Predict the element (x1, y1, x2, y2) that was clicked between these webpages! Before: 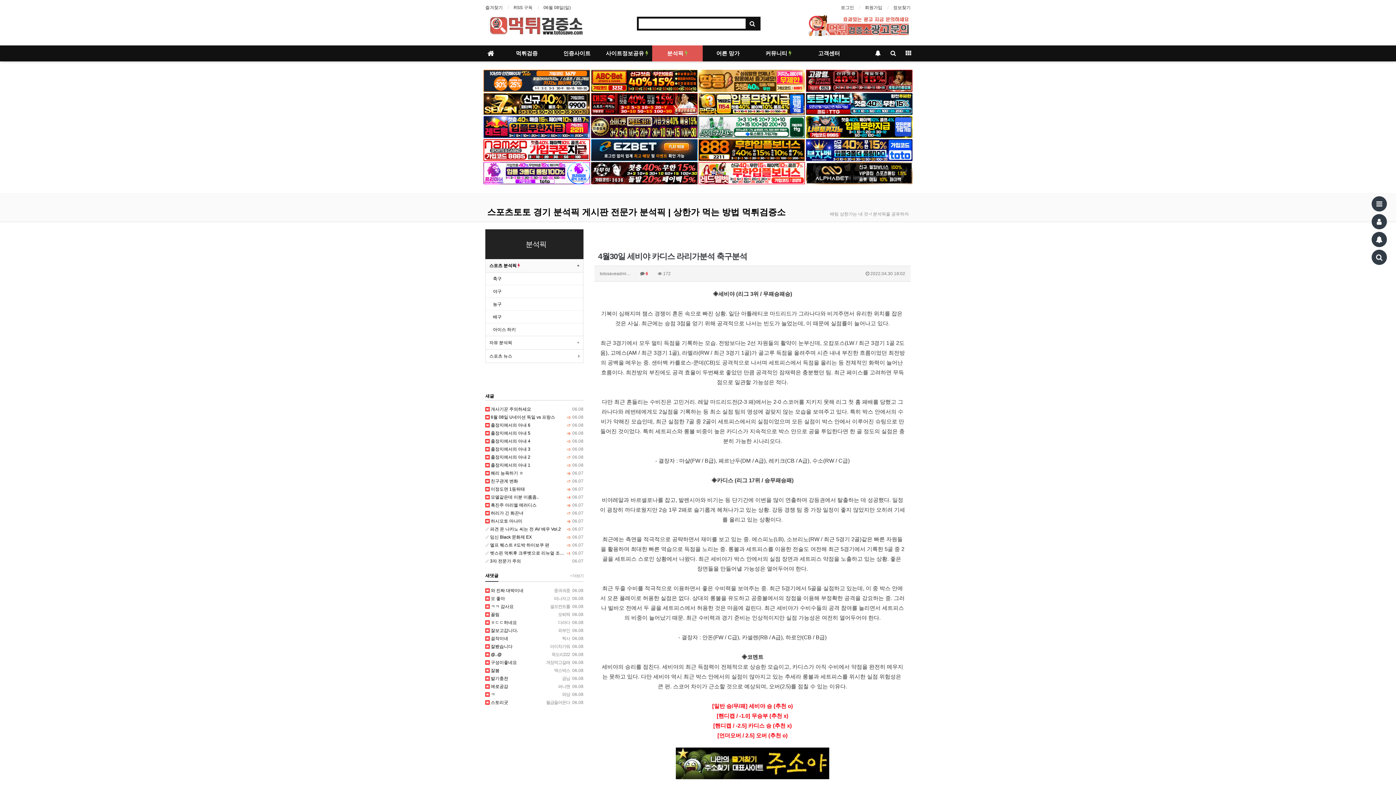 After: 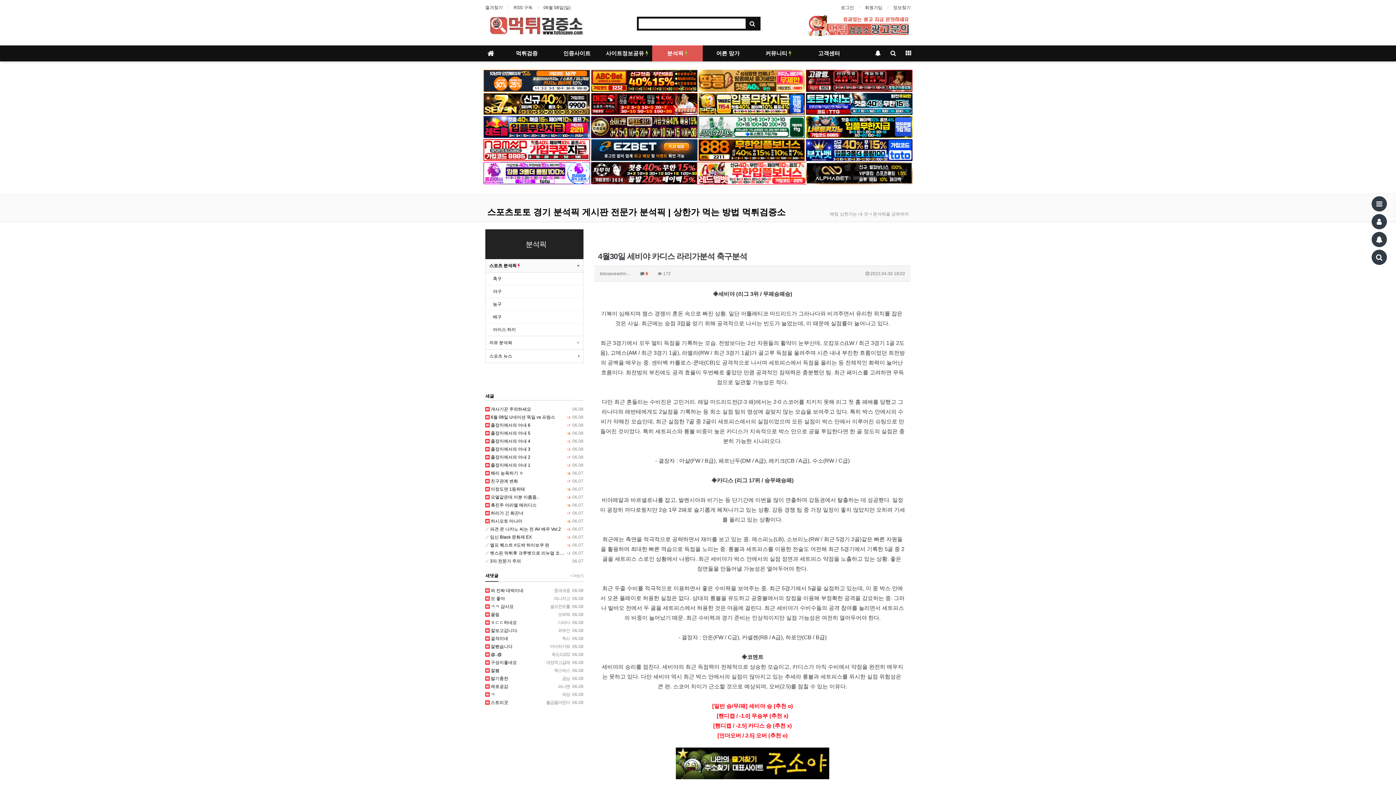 Action: bbox: (698, 162, 805, 184)